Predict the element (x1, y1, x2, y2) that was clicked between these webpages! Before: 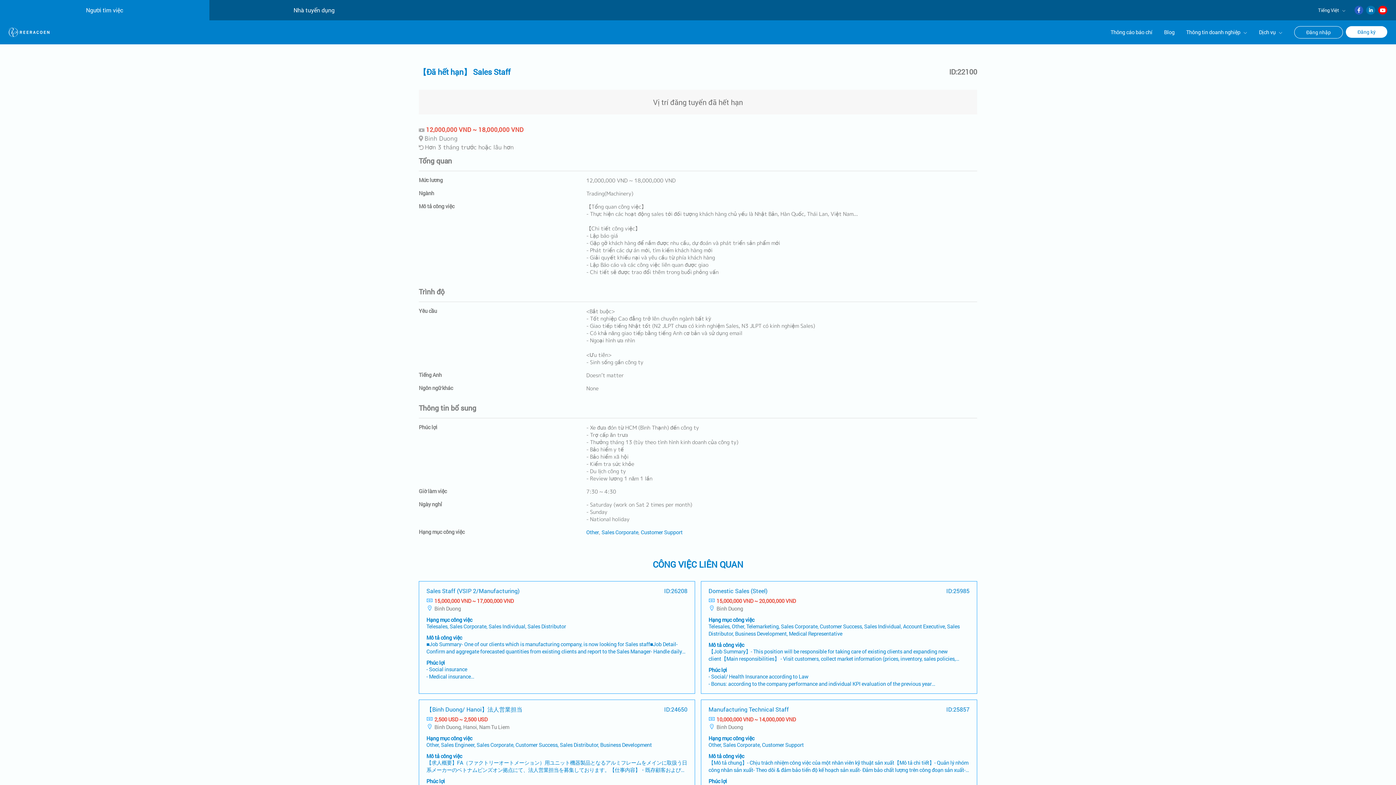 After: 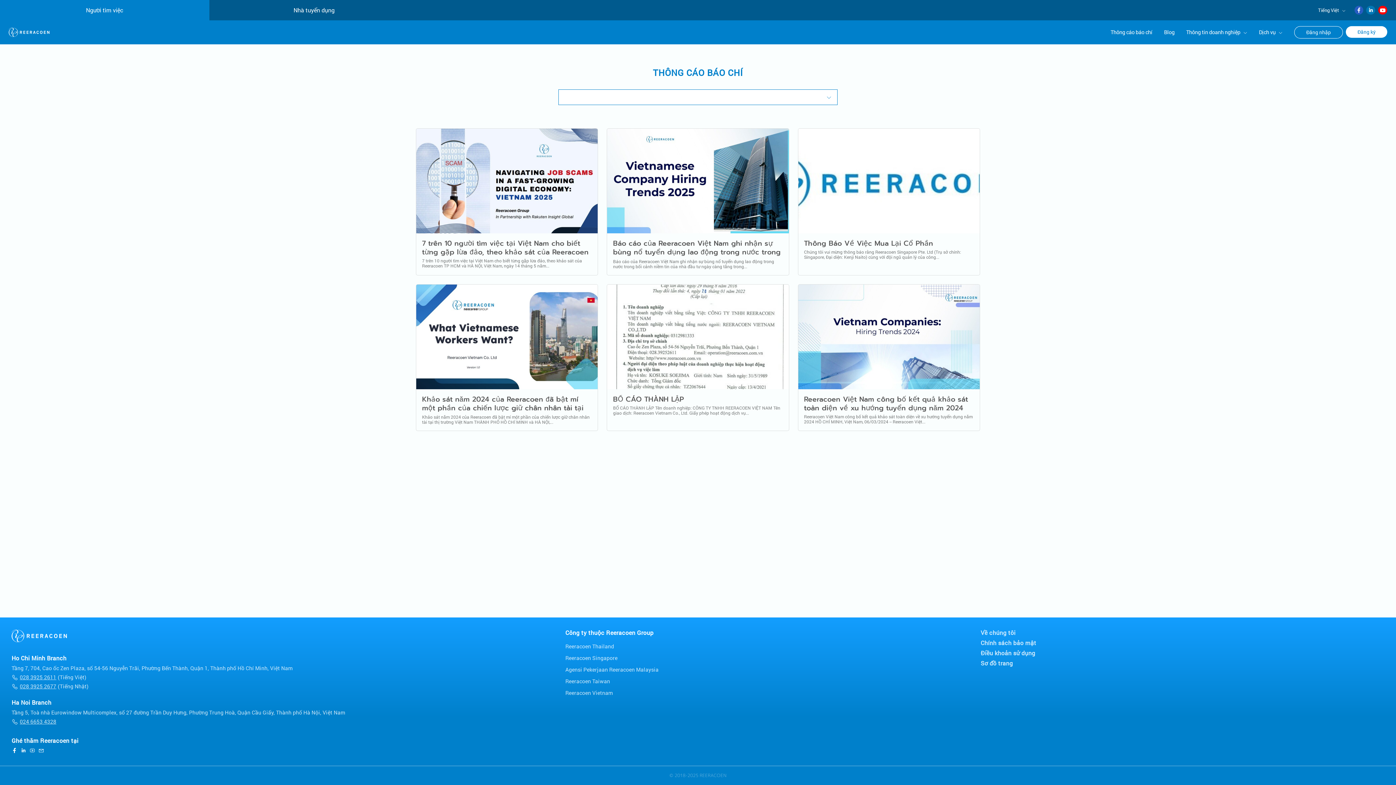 Action: label: Thông cáo báo chí bbox: (1110, 20, 1152, 44)